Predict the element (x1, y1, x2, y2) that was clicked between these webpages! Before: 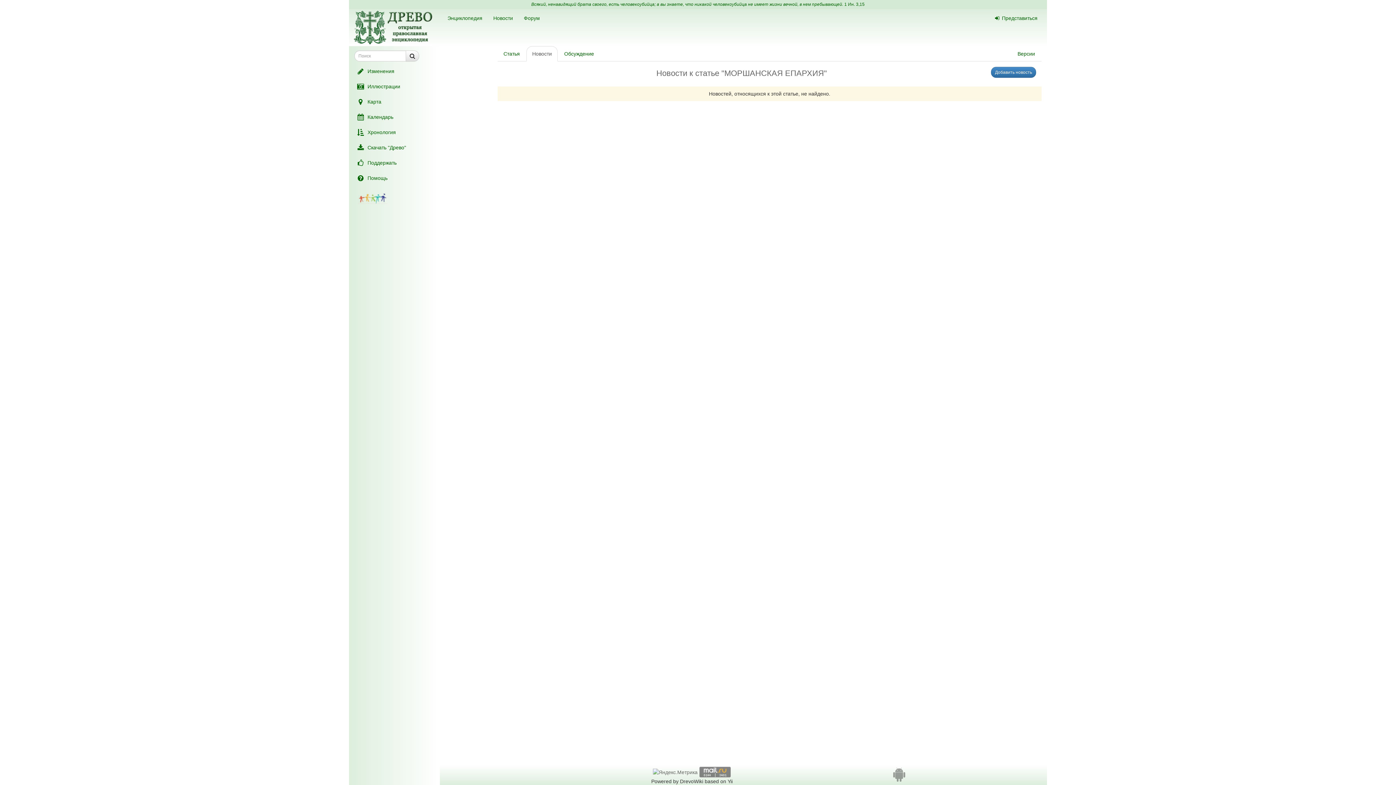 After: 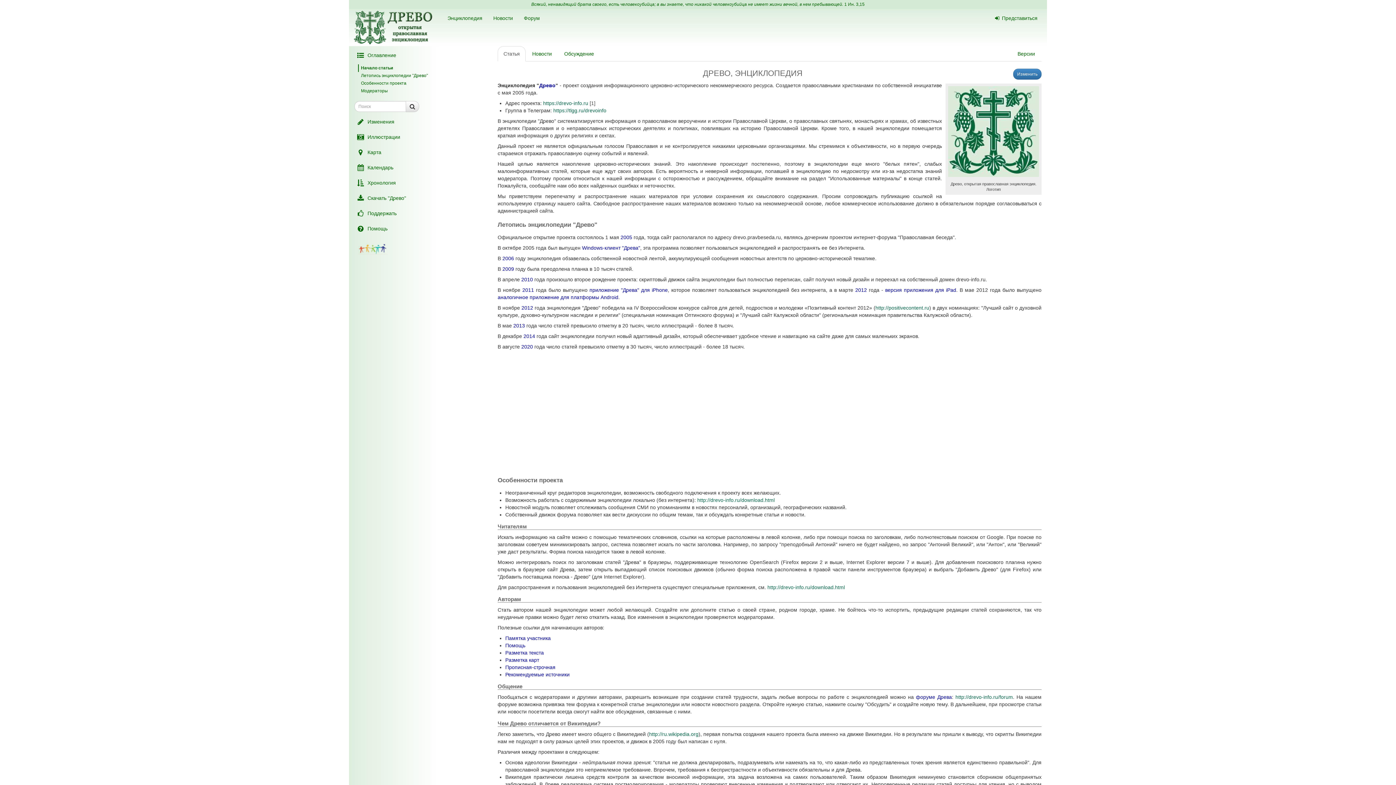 Action: bbox: (442, 9, 488, 26) label: Энциклопедия